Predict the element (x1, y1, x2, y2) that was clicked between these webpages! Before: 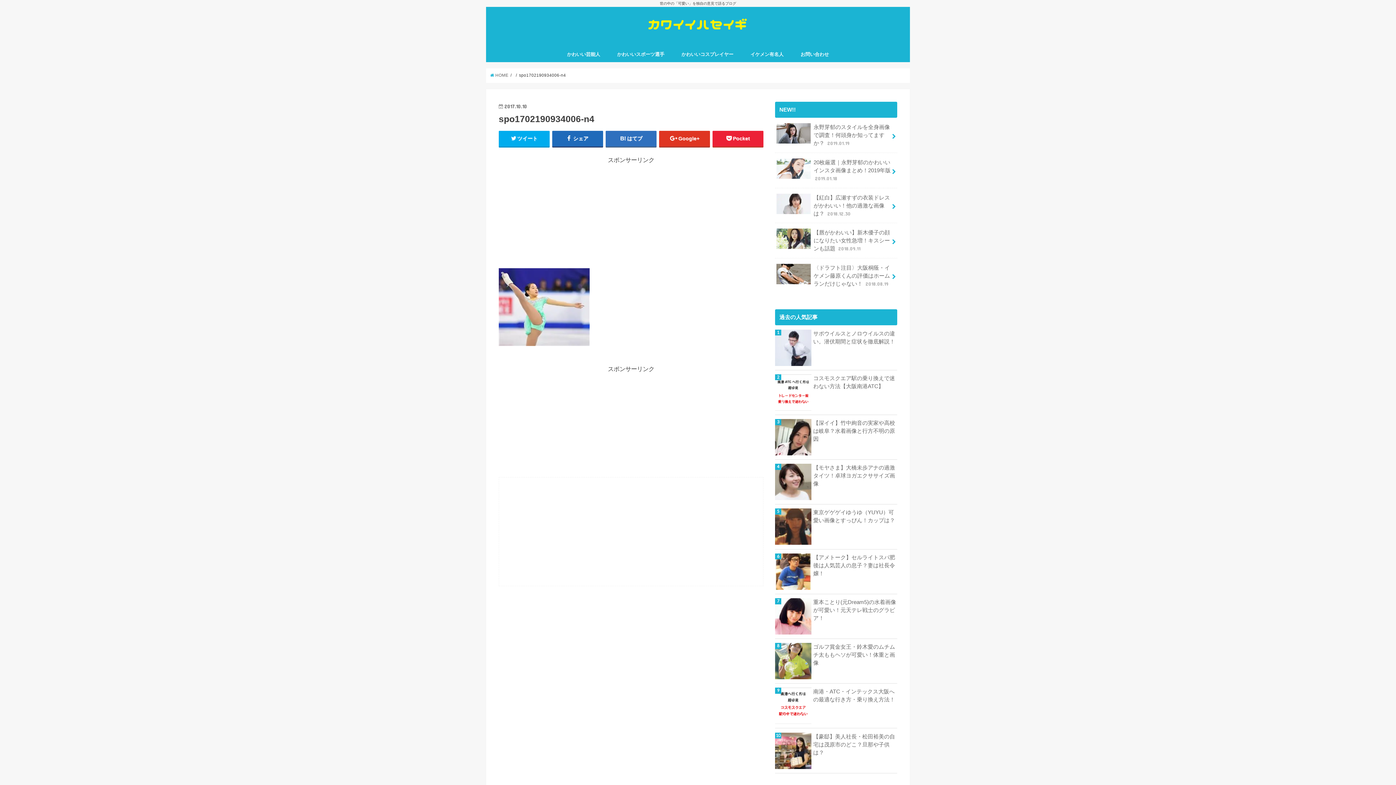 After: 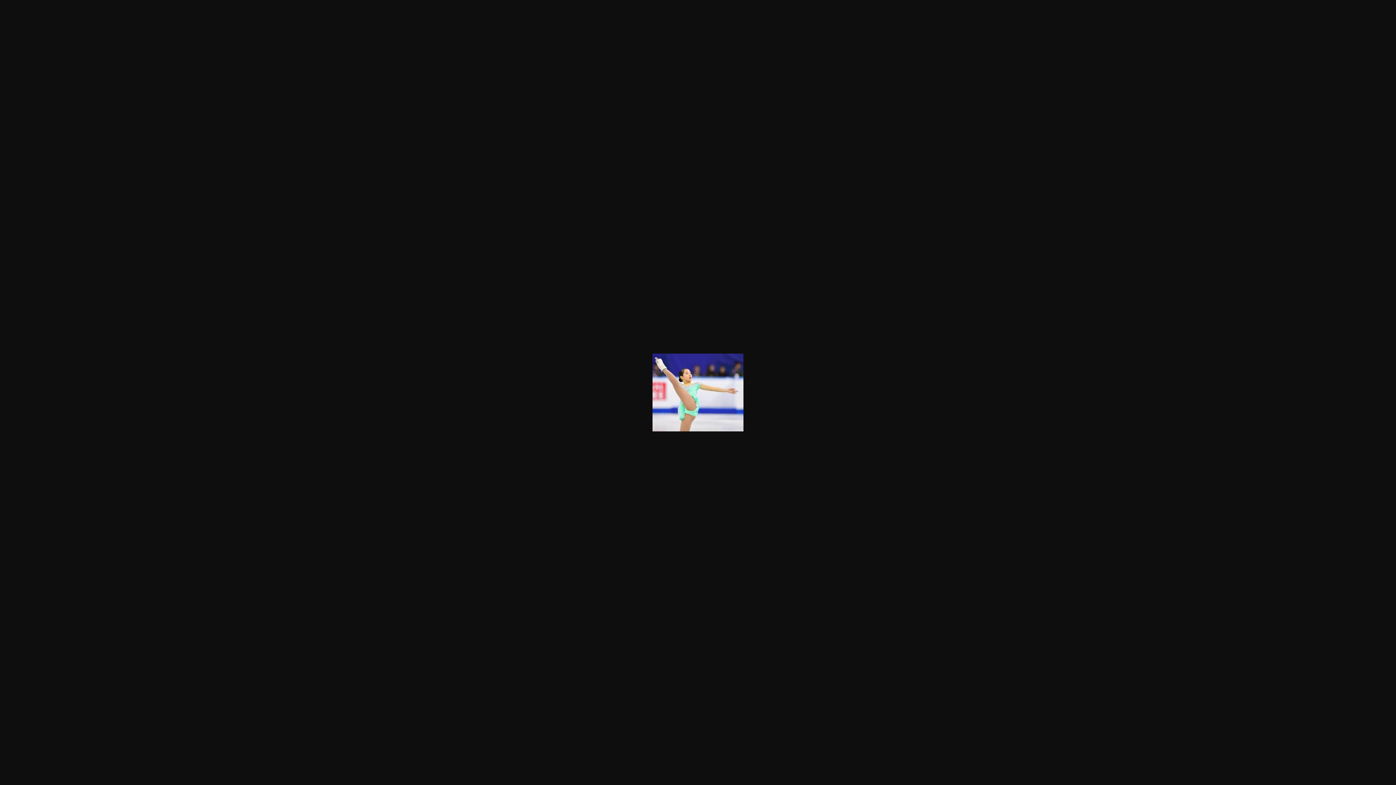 Action: bbox: (498, 346, 589, 353)